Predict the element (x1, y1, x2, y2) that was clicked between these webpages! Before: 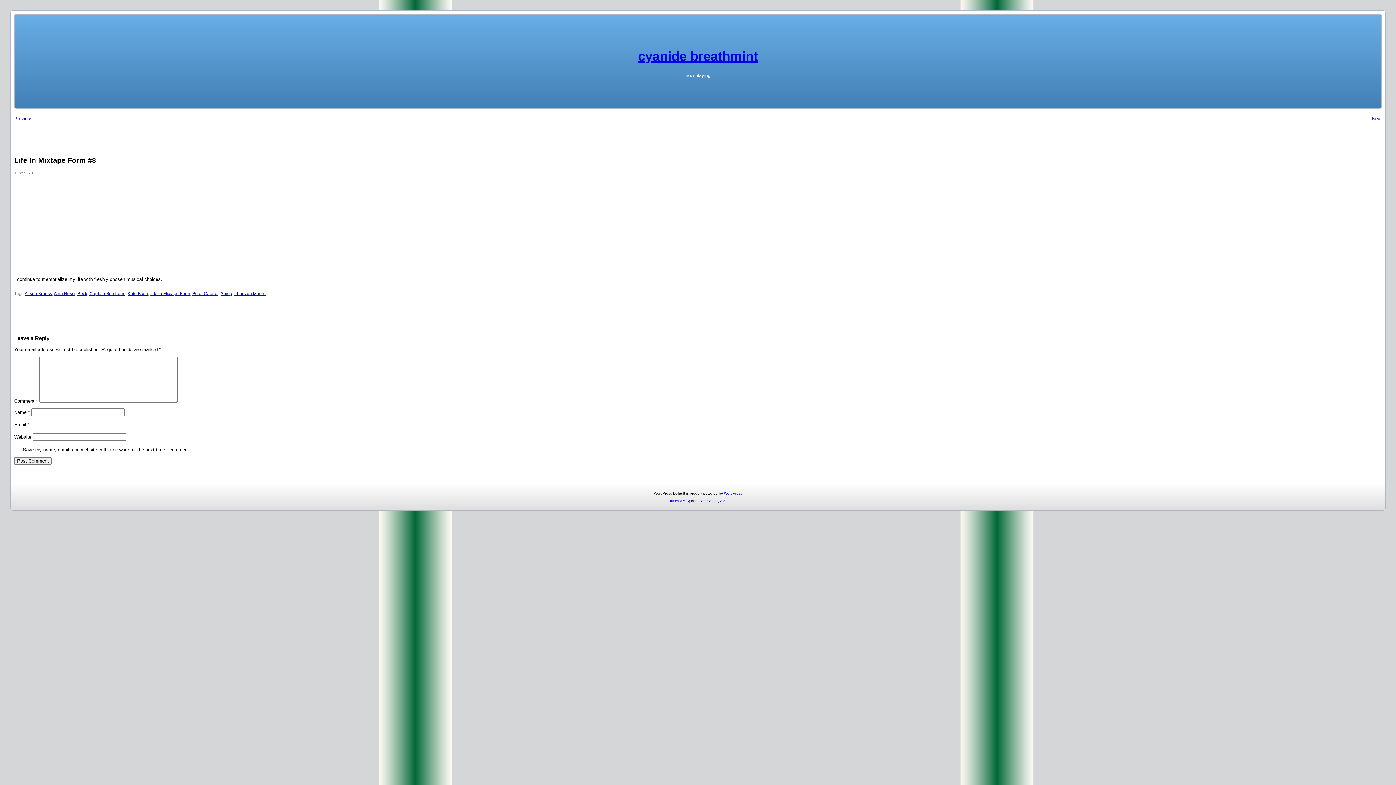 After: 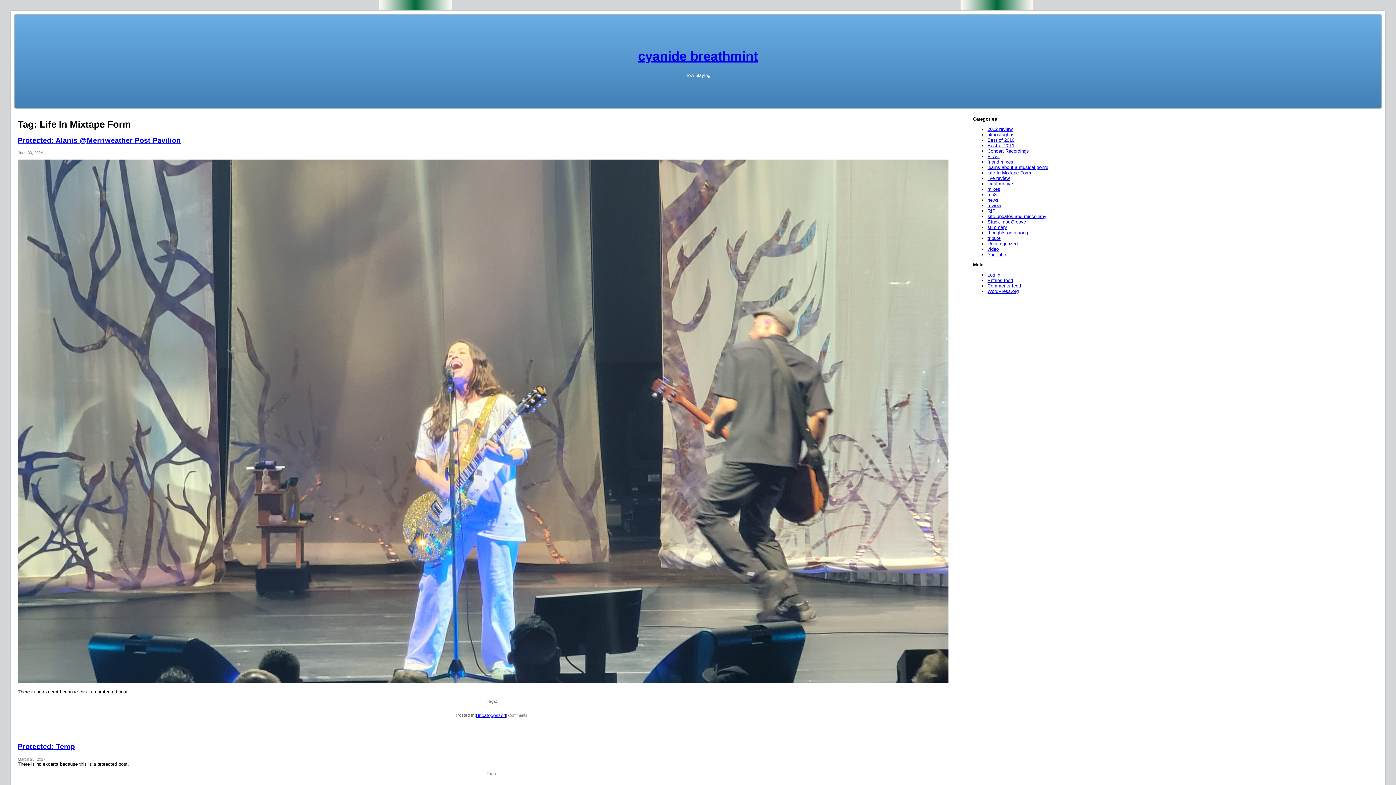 Action: label: Life In Mixtape Form bbox: (150, 291, 190, 296)